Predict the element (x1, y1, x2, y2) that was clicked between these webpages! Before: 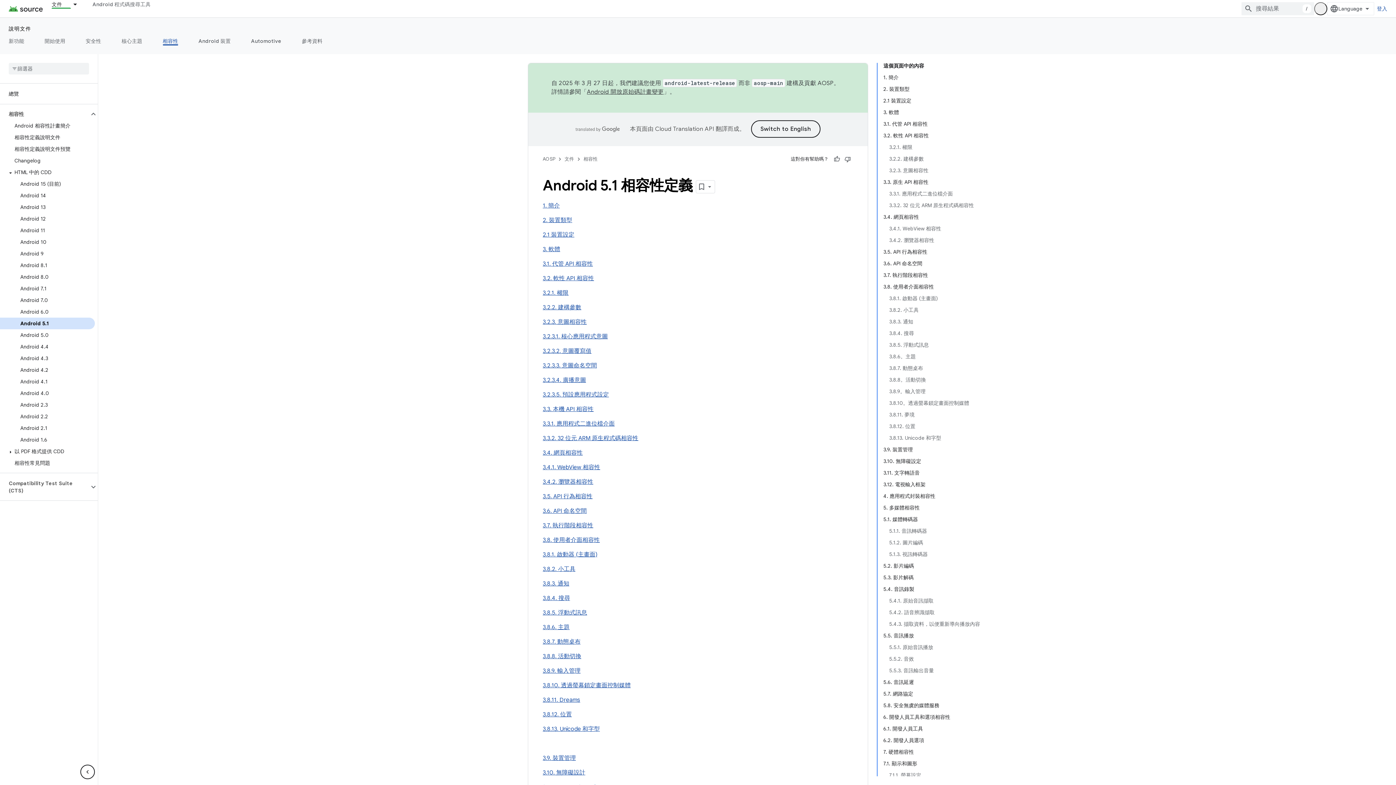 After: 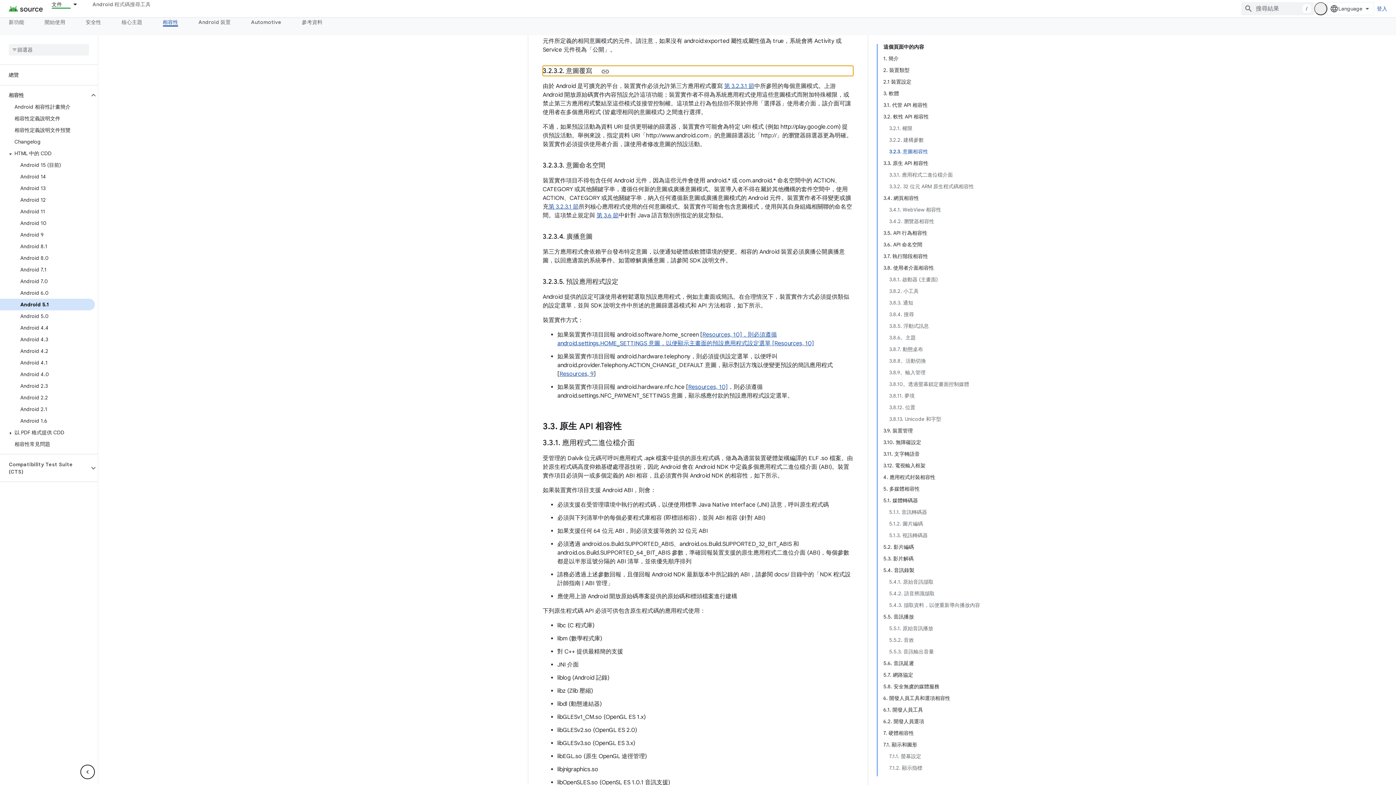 Action: bbox: (542, 343, 591, 350) label: 3.2.3.2. 意圖覆寫值